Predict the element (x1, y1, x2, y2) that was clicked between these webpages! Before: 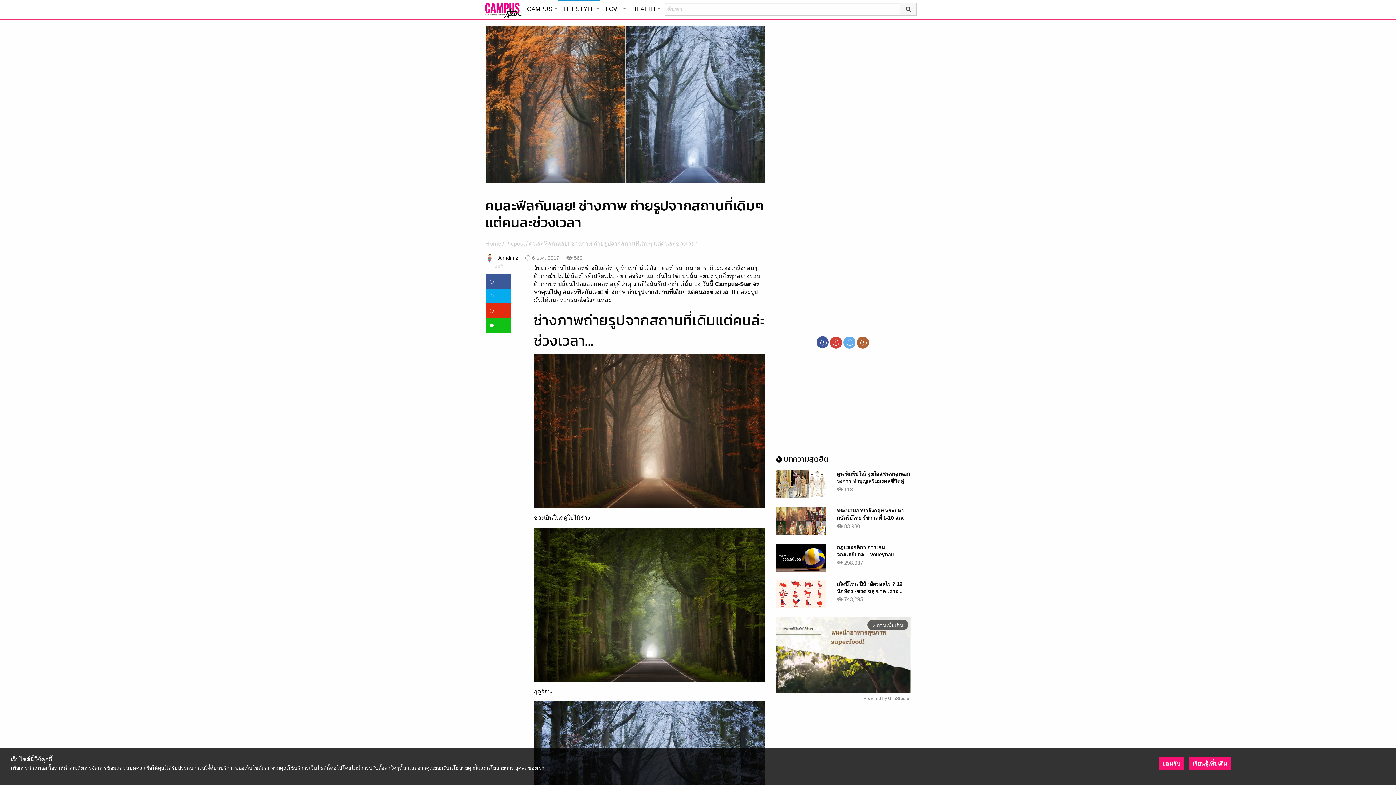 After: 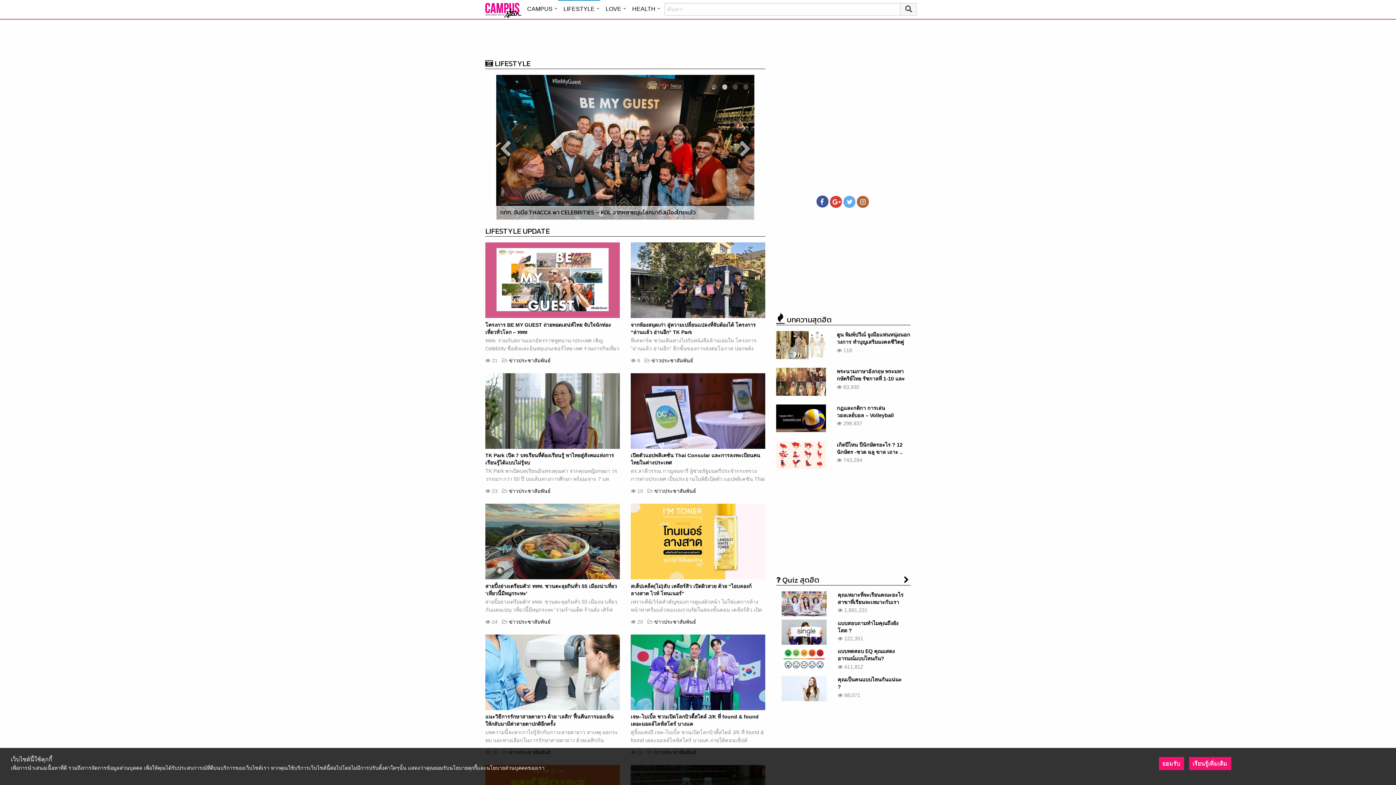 Action: label: LIFESTYLE bbox: (558, 0, 600, 16)